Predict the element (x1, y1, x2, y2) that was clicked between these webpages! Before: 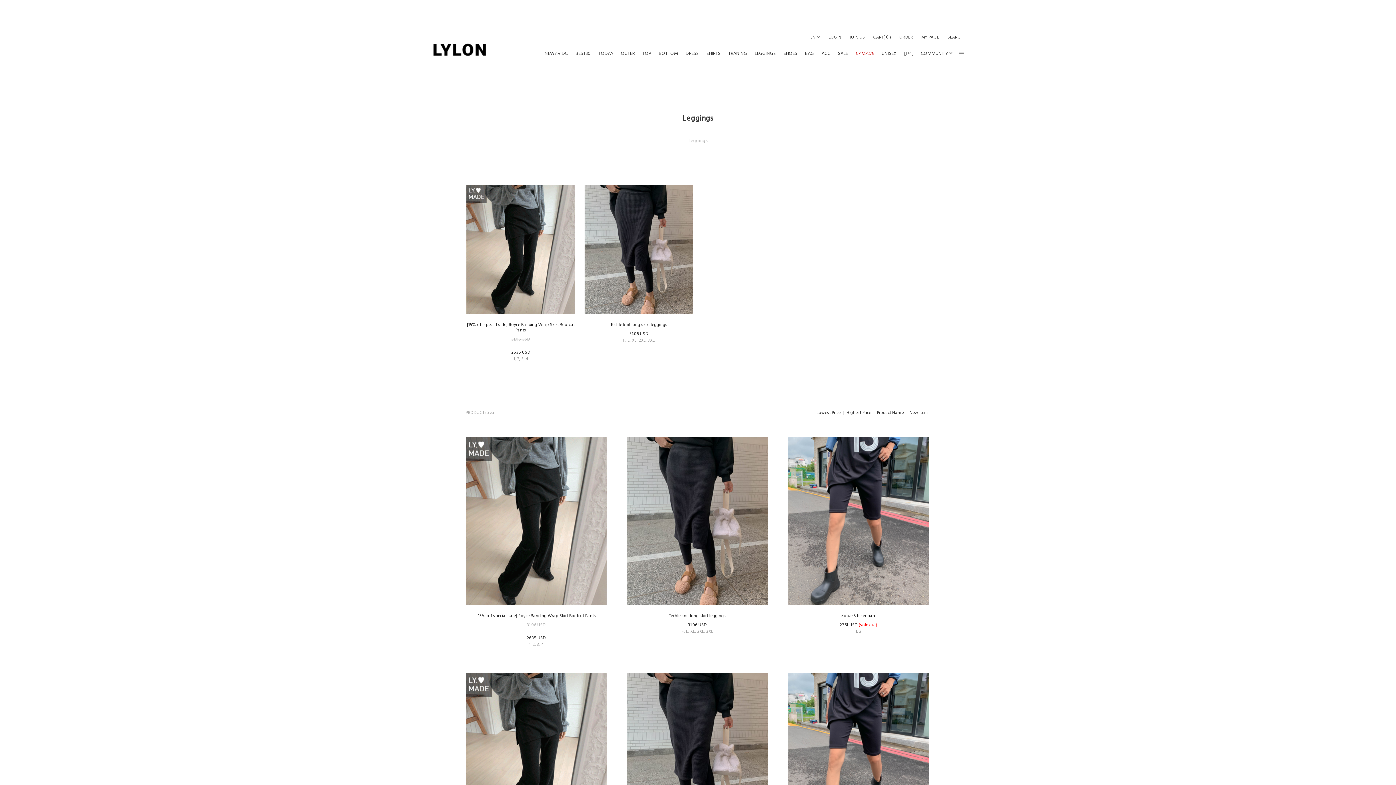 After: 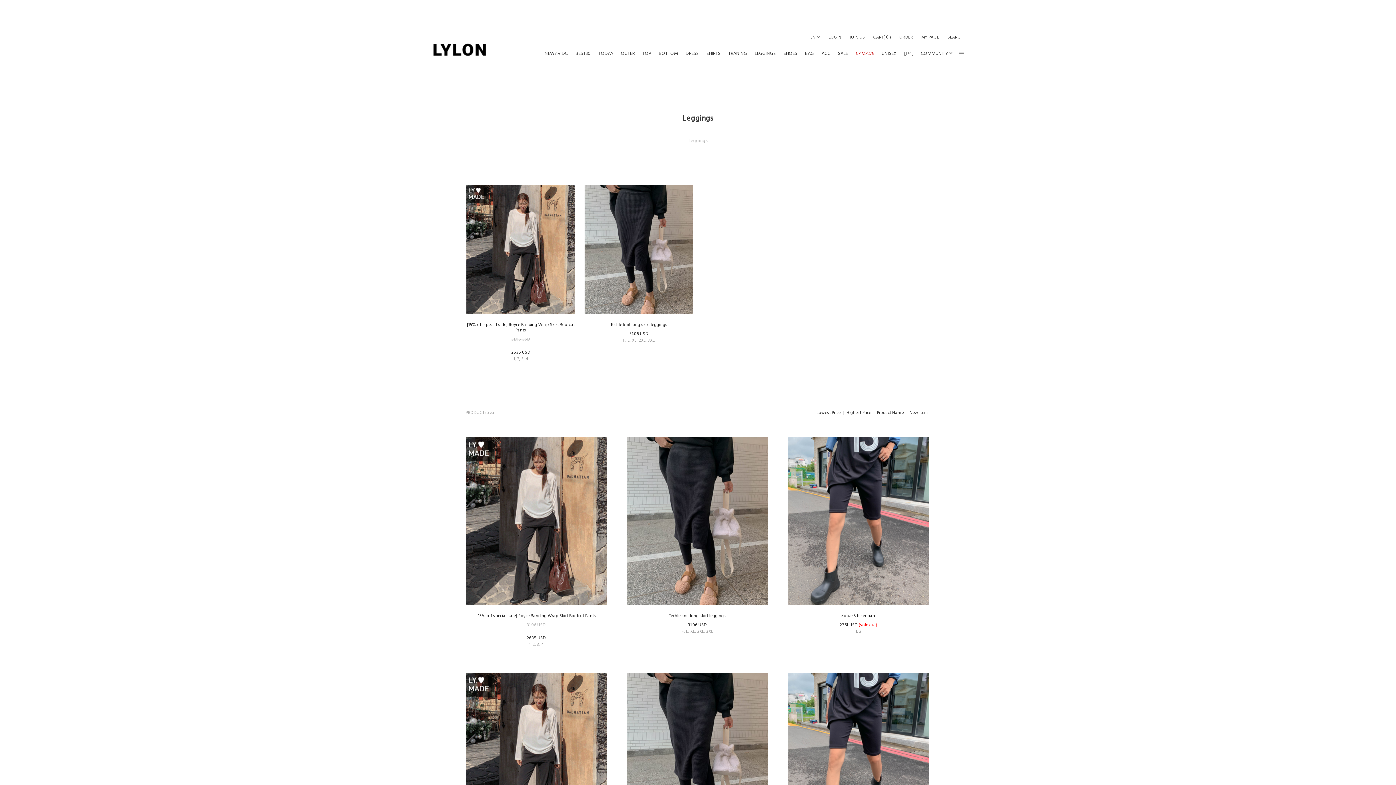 Action: label: Product Name bbox: (877, 409, 904, 416)